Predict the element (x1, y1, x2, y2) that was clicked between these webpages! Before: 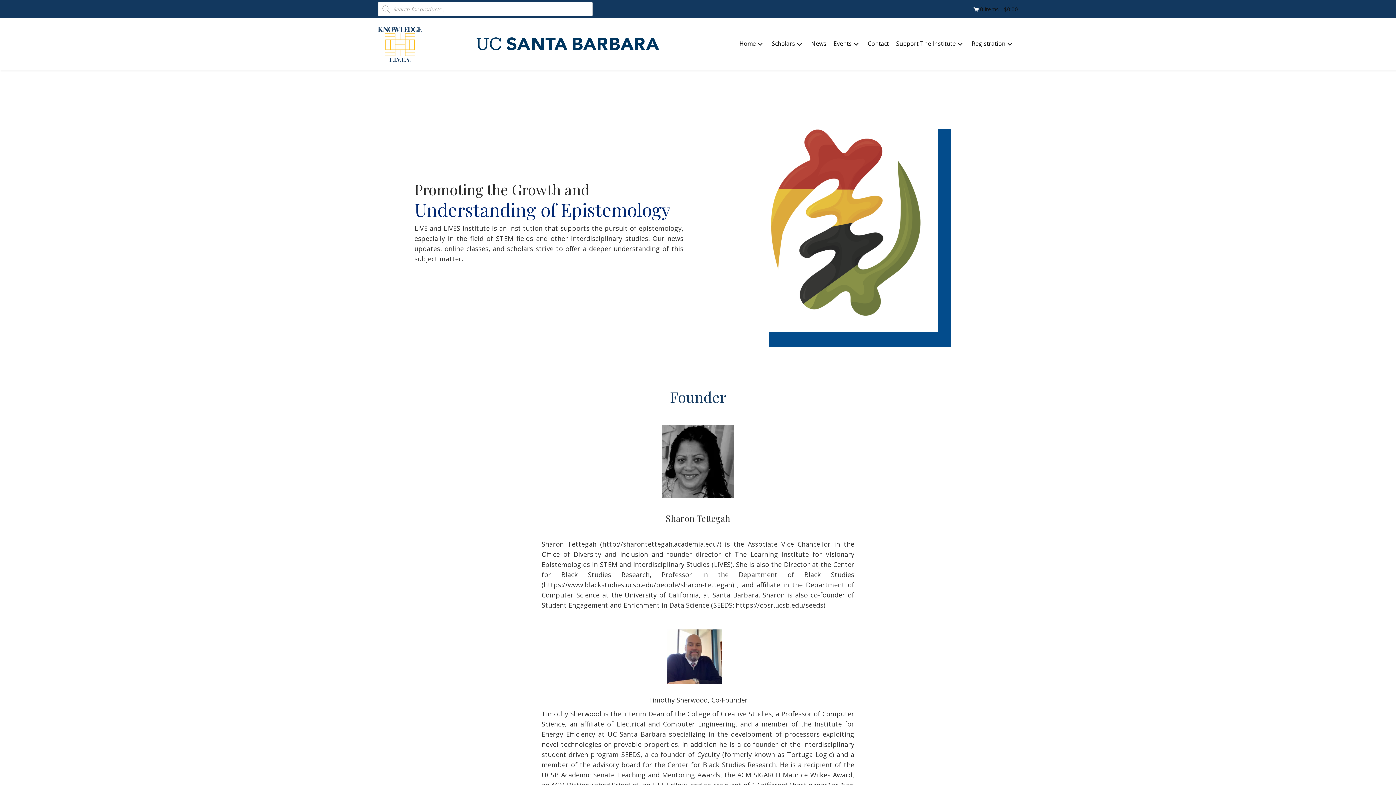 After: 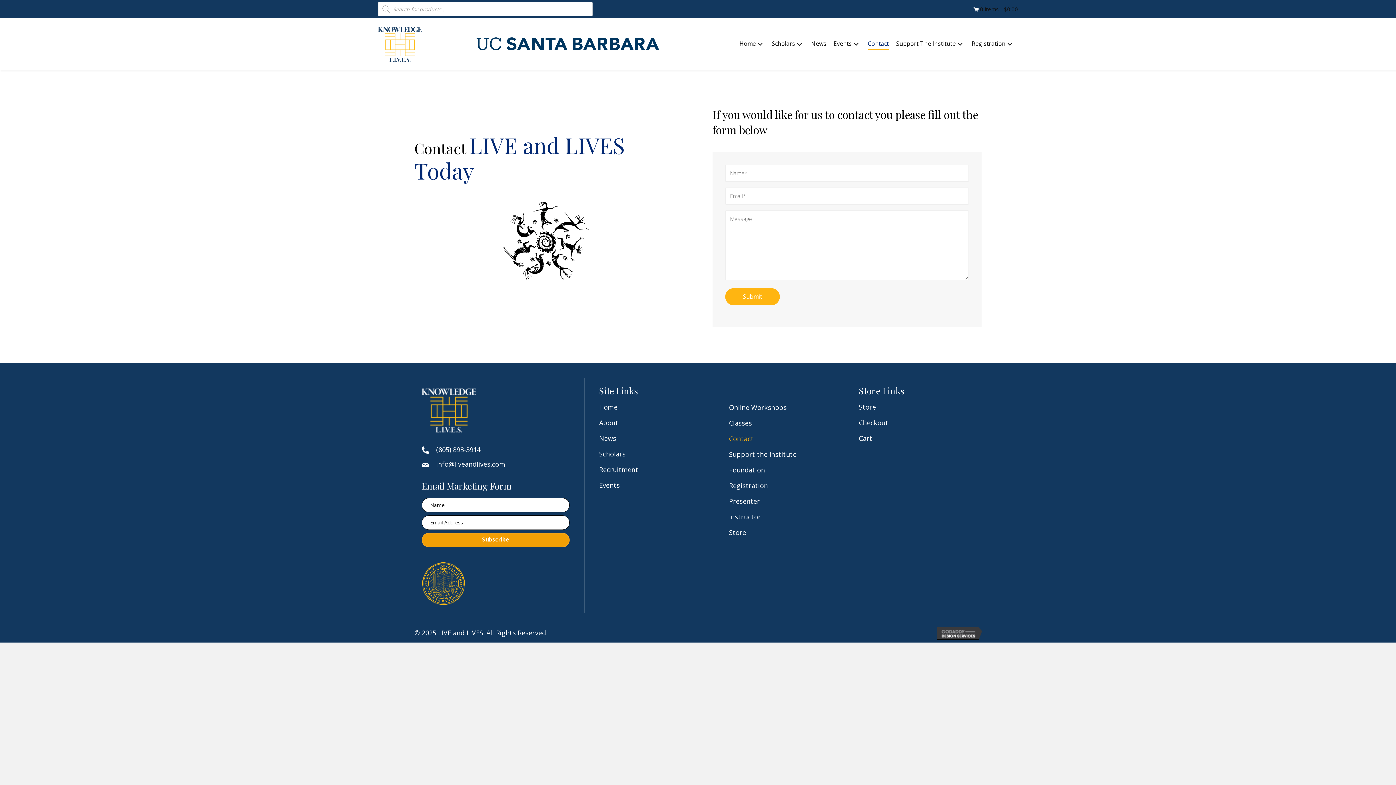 Action: bbox: (864, 36, 892, 51) label: Contact